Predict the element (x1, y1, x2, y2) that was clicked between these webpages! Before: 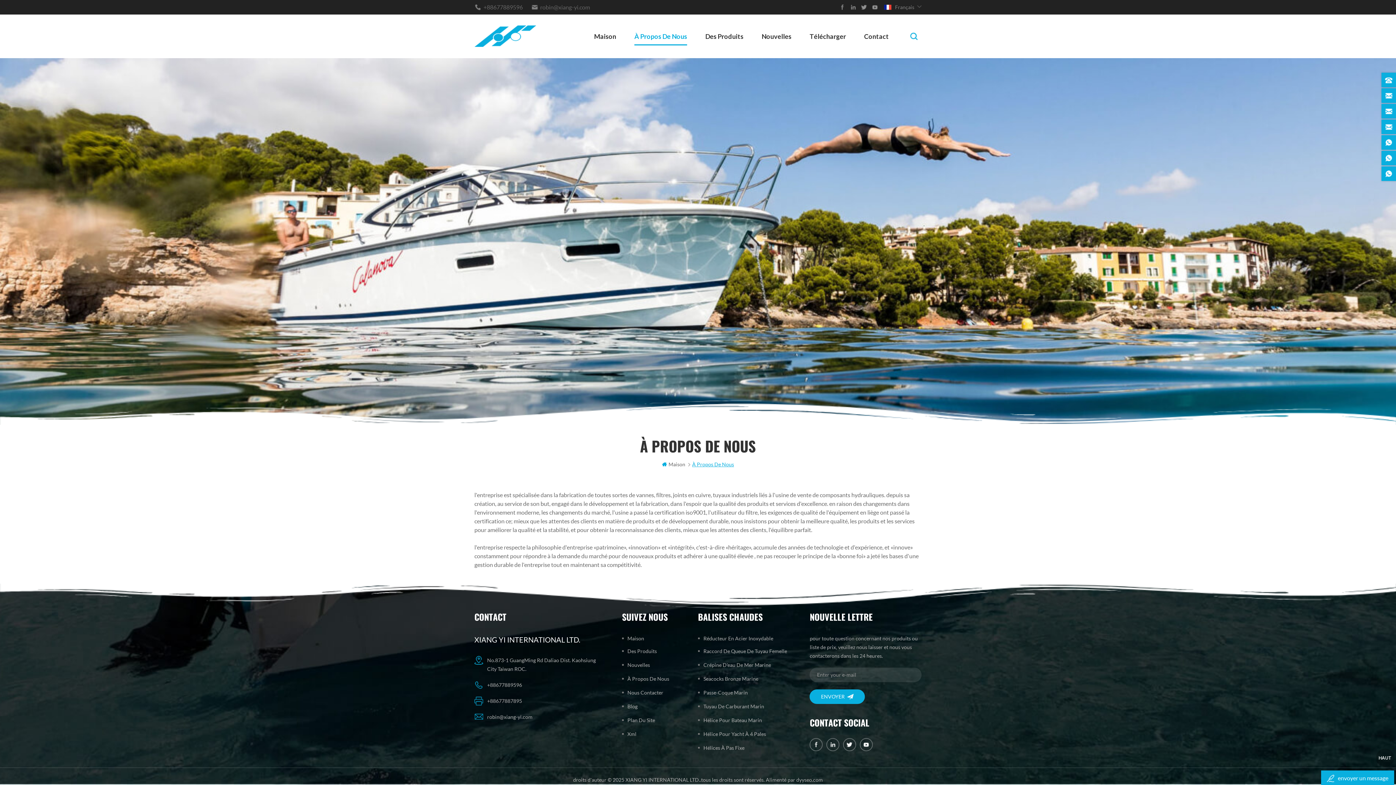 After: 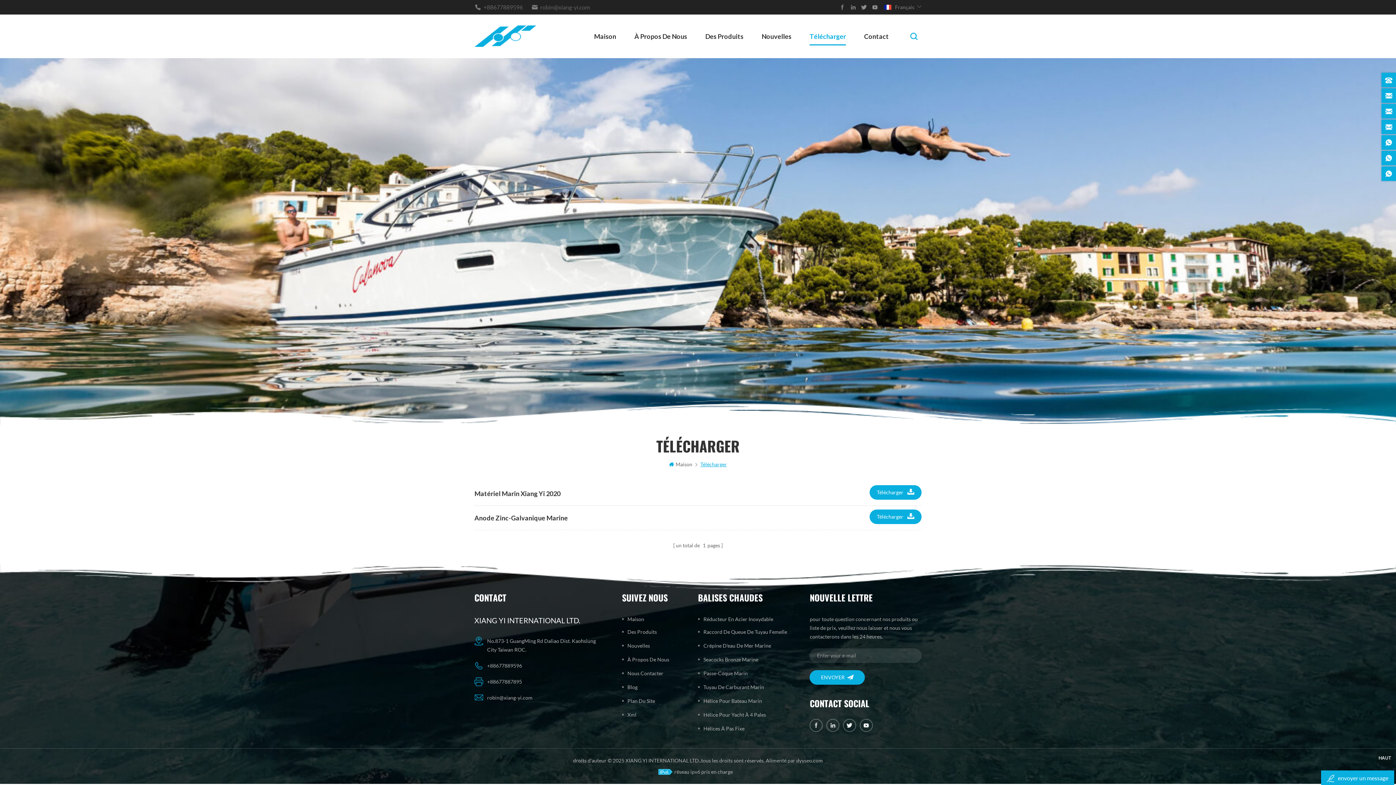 Action: bbox: (809, 27, 846, 45) label: Télécharger